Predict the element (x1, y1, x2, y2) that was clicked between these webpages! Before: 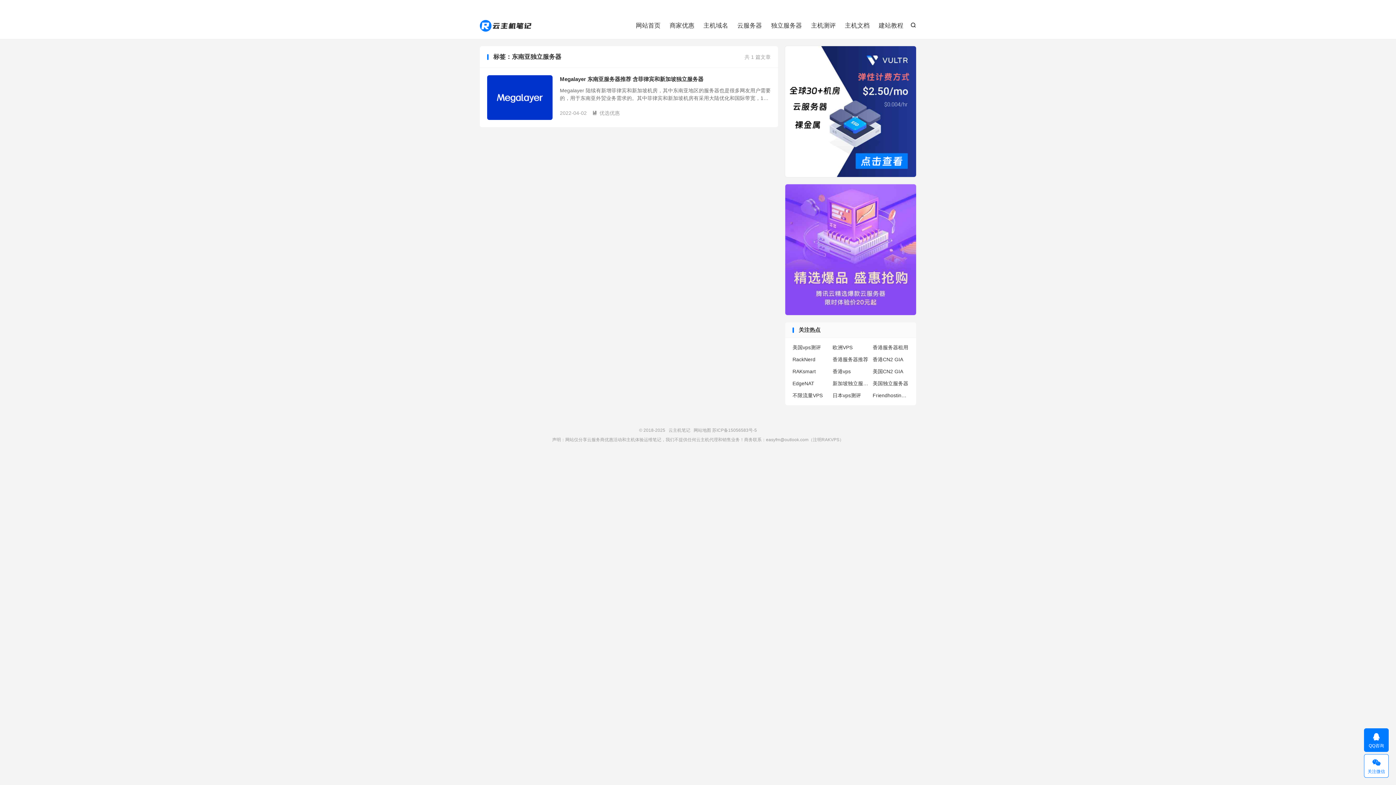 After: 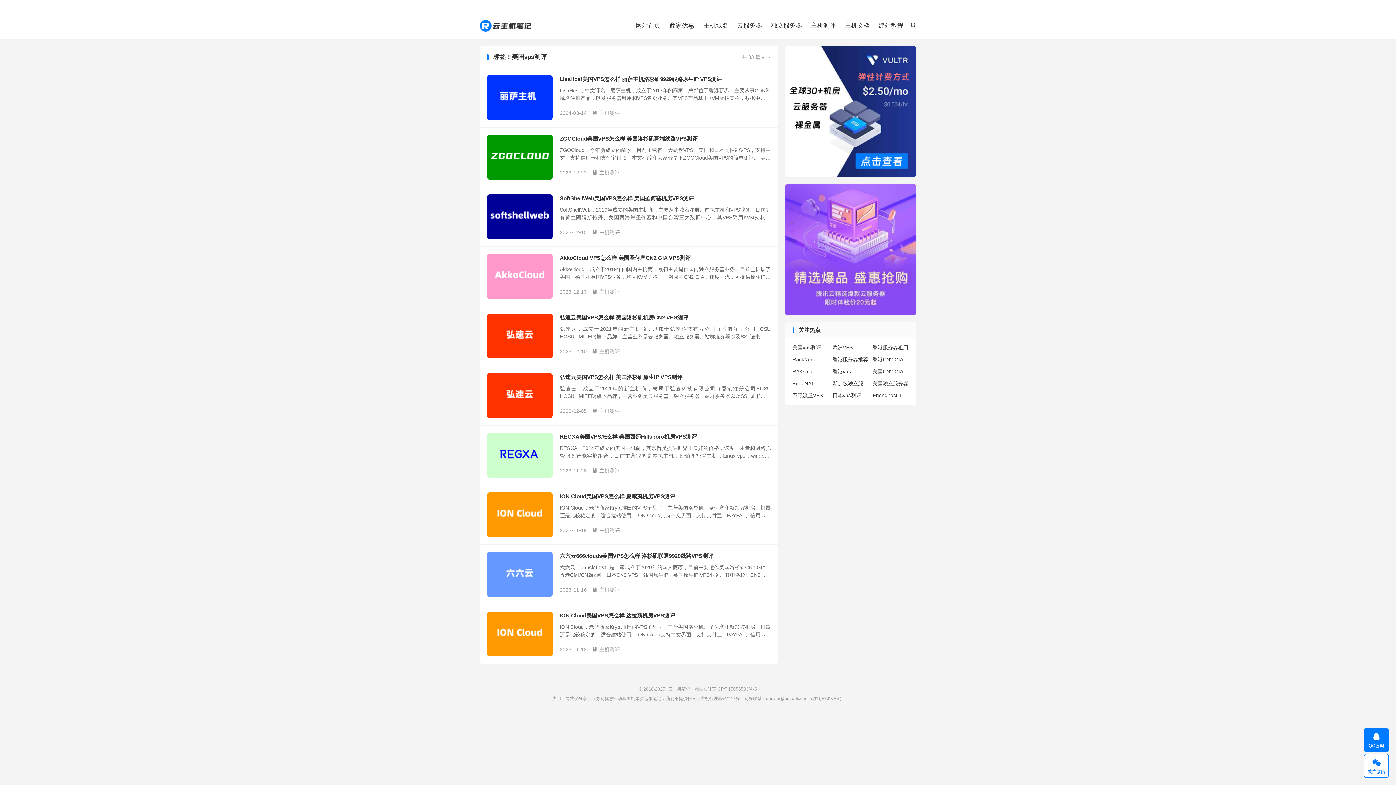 Action: label: 美国vps测评 bbox: (792, 344, 829, 351)